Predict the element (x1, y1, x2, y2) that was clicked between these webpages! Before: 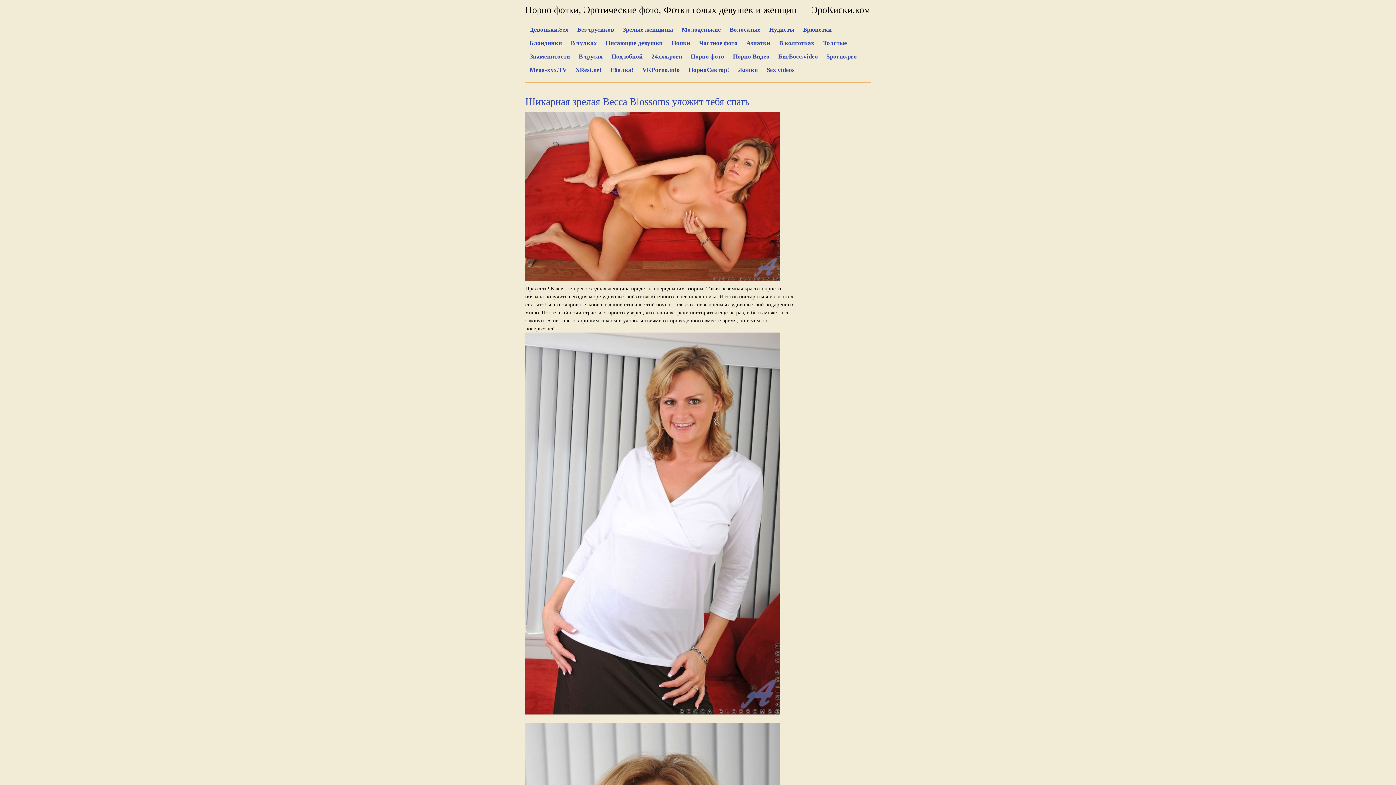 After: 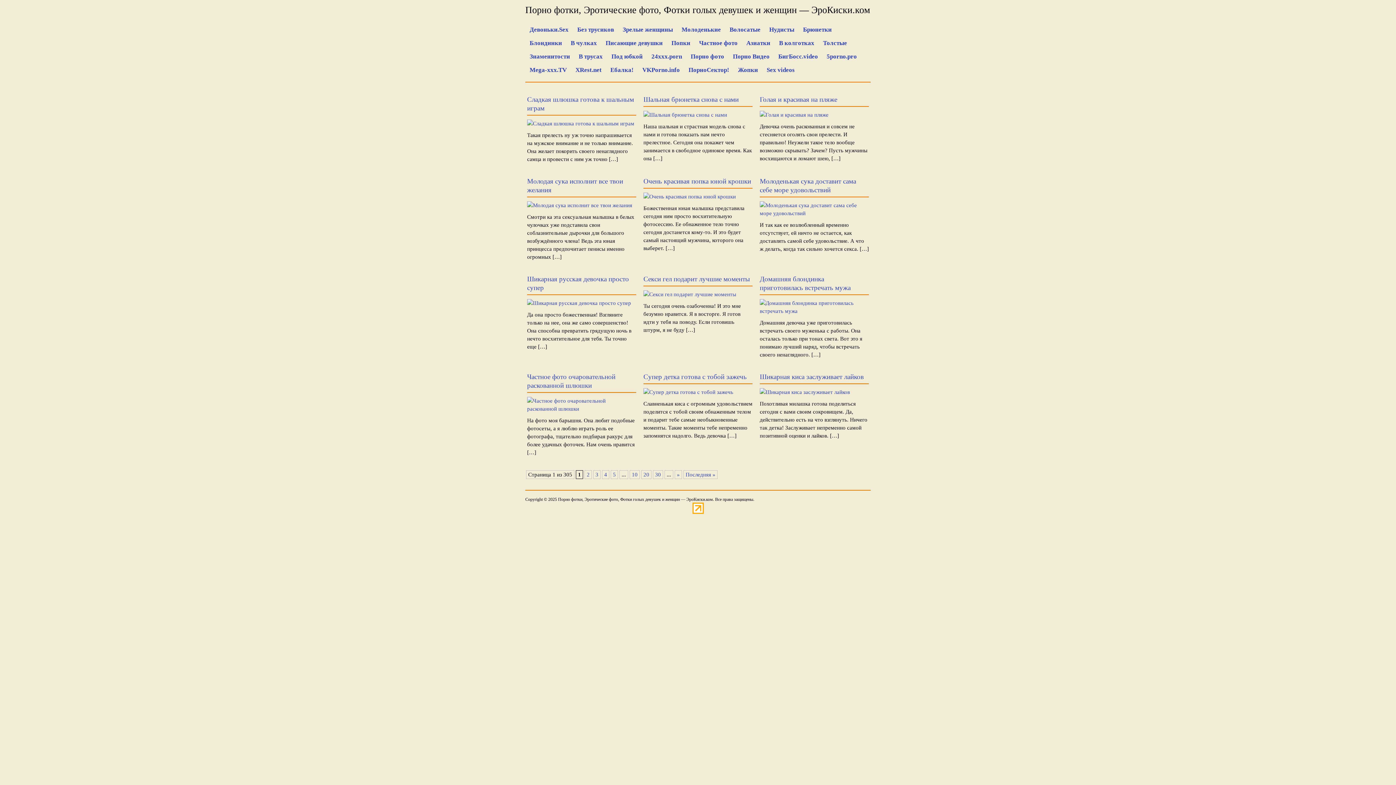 Action: bbox: (525, 4, 870, 15) label: Порно фотки, Эротические фото, Фотки голых девушек и женщин — ЭроКиски.ком